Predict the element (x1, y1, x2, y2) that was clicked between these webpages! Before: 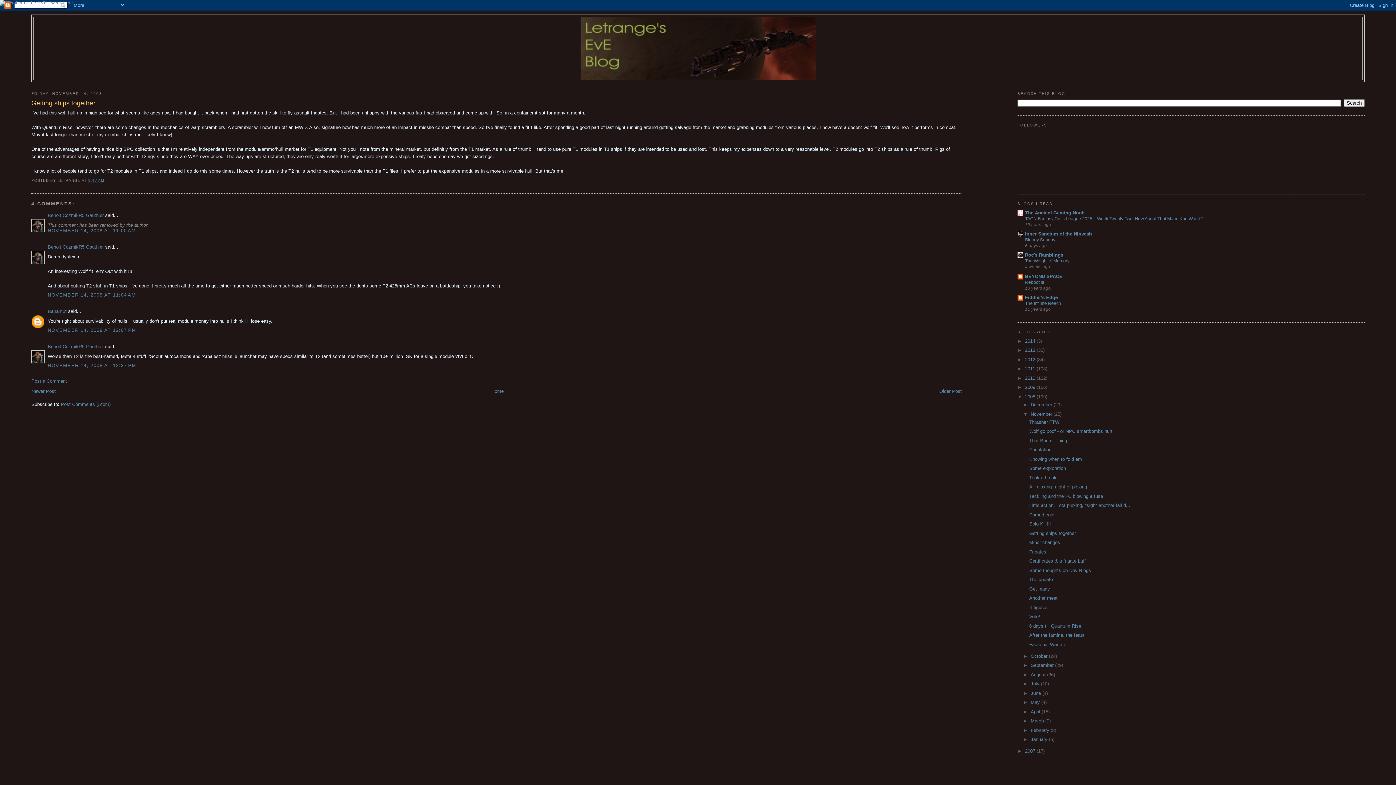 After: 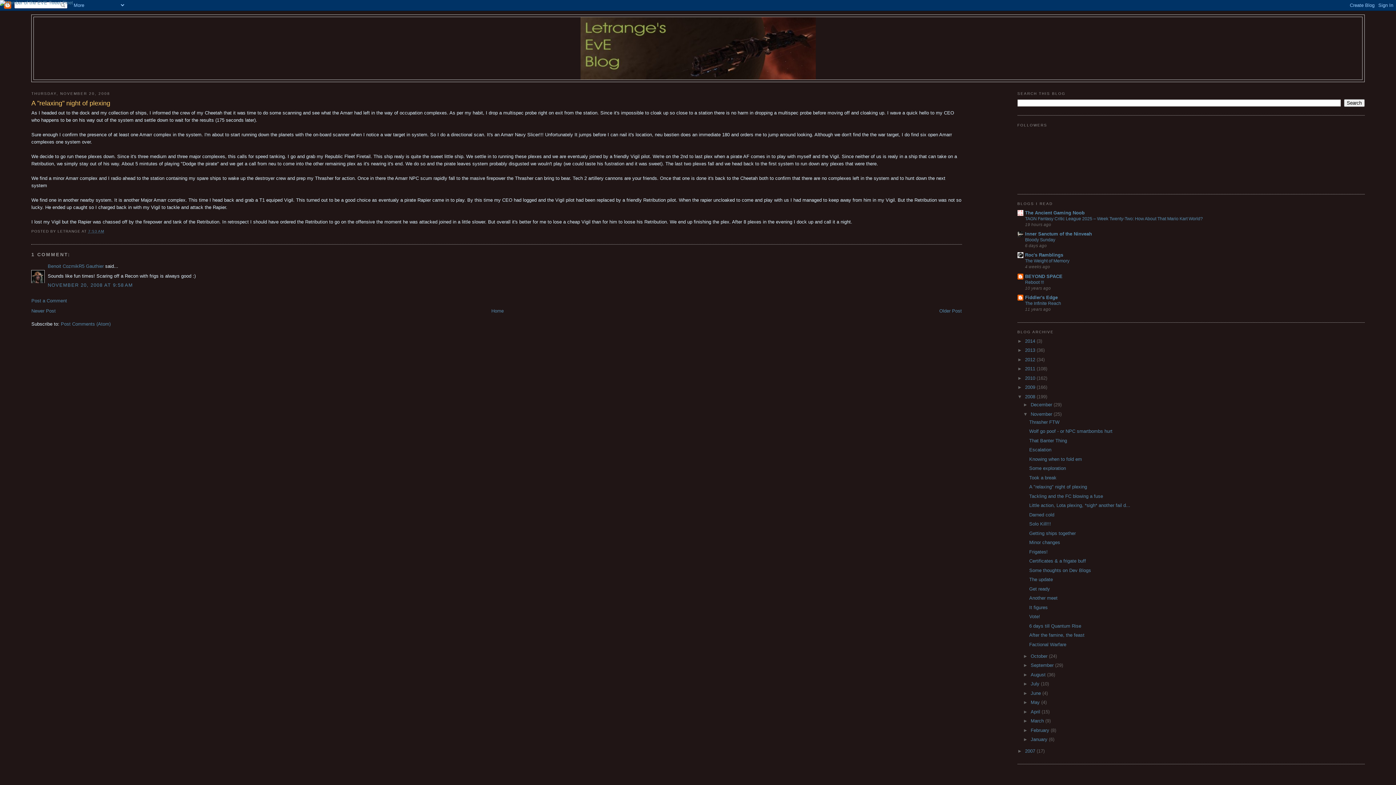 Action: bbox: (1029, 484, 1087, 489) label: A "relaxing" night of plexing